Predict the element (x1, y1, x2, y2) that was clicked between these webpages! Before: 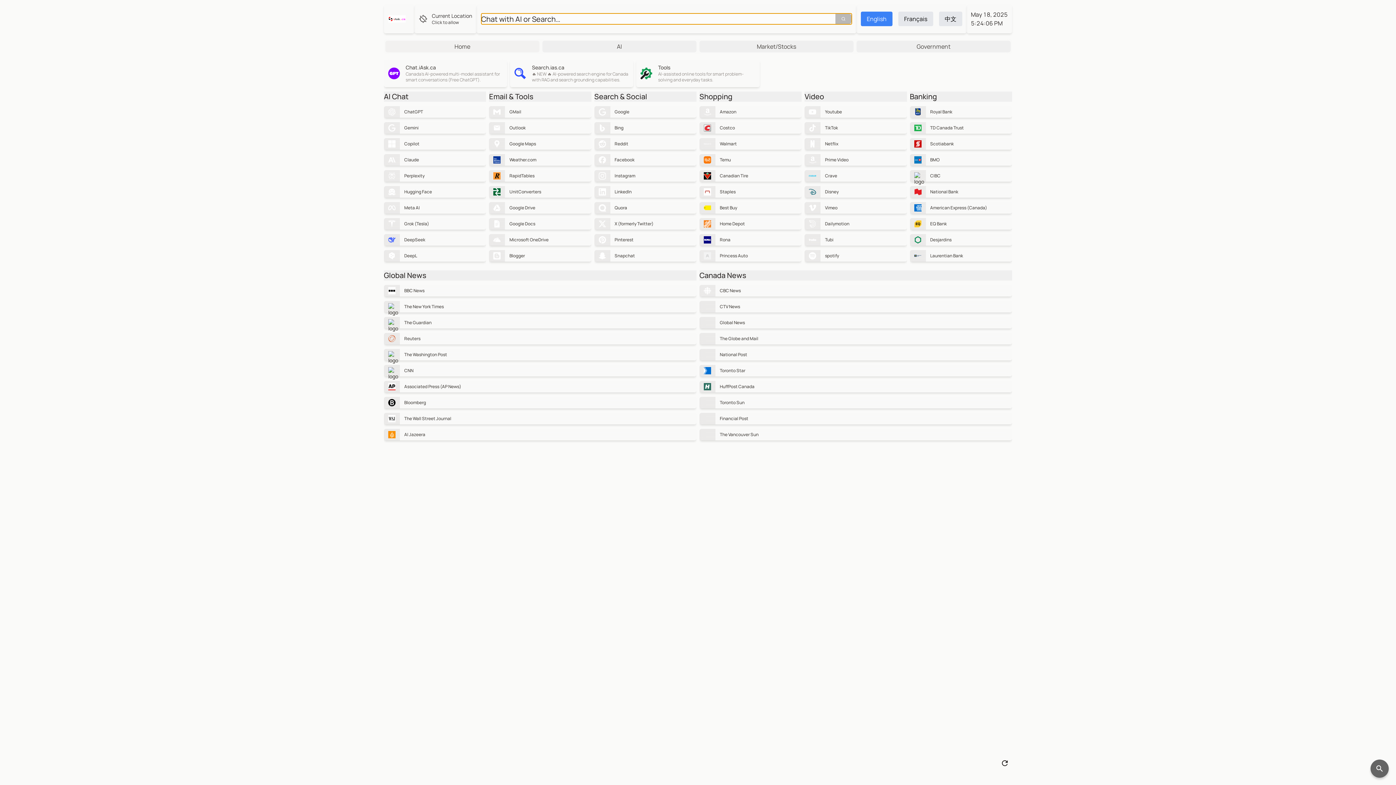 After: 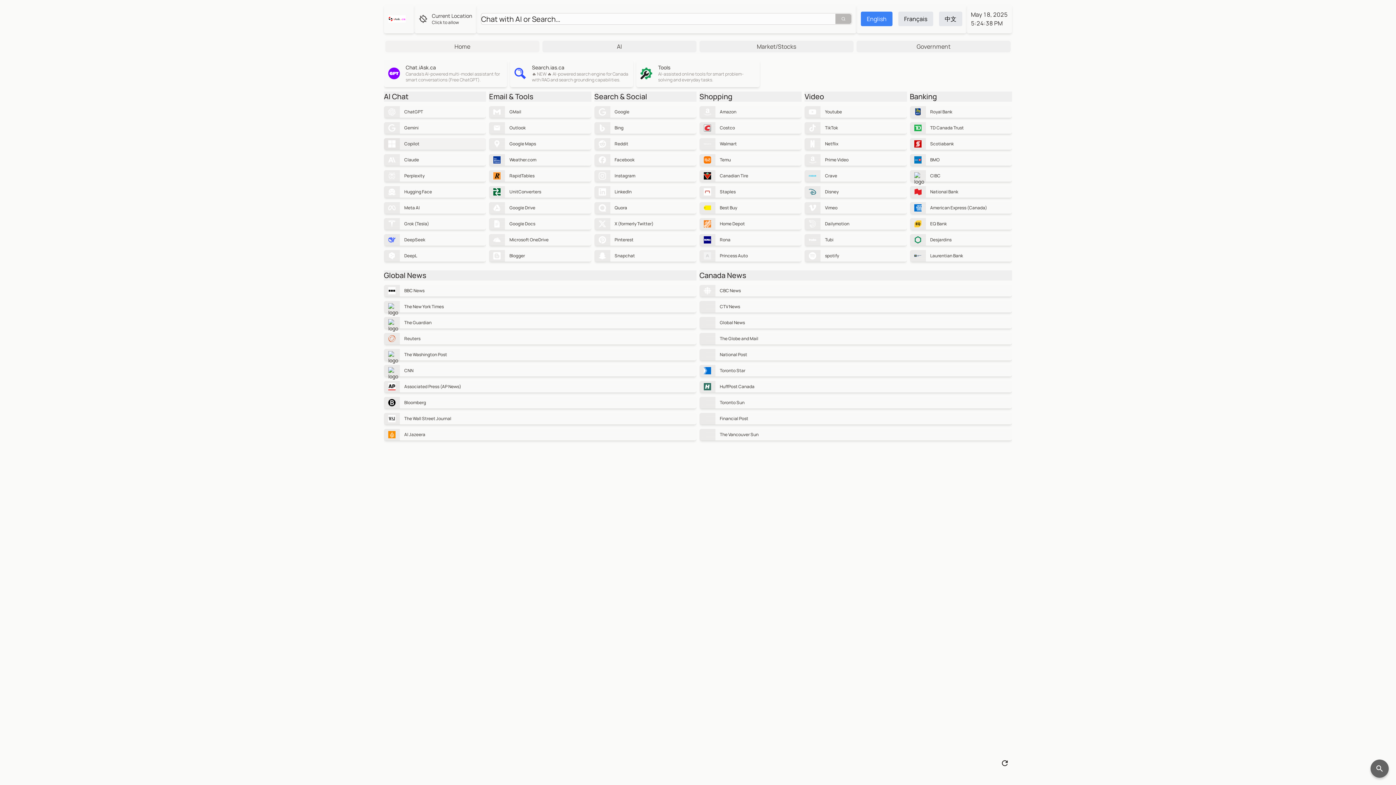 Action: bbox: (384, 138, 486, 149) label: Copilot